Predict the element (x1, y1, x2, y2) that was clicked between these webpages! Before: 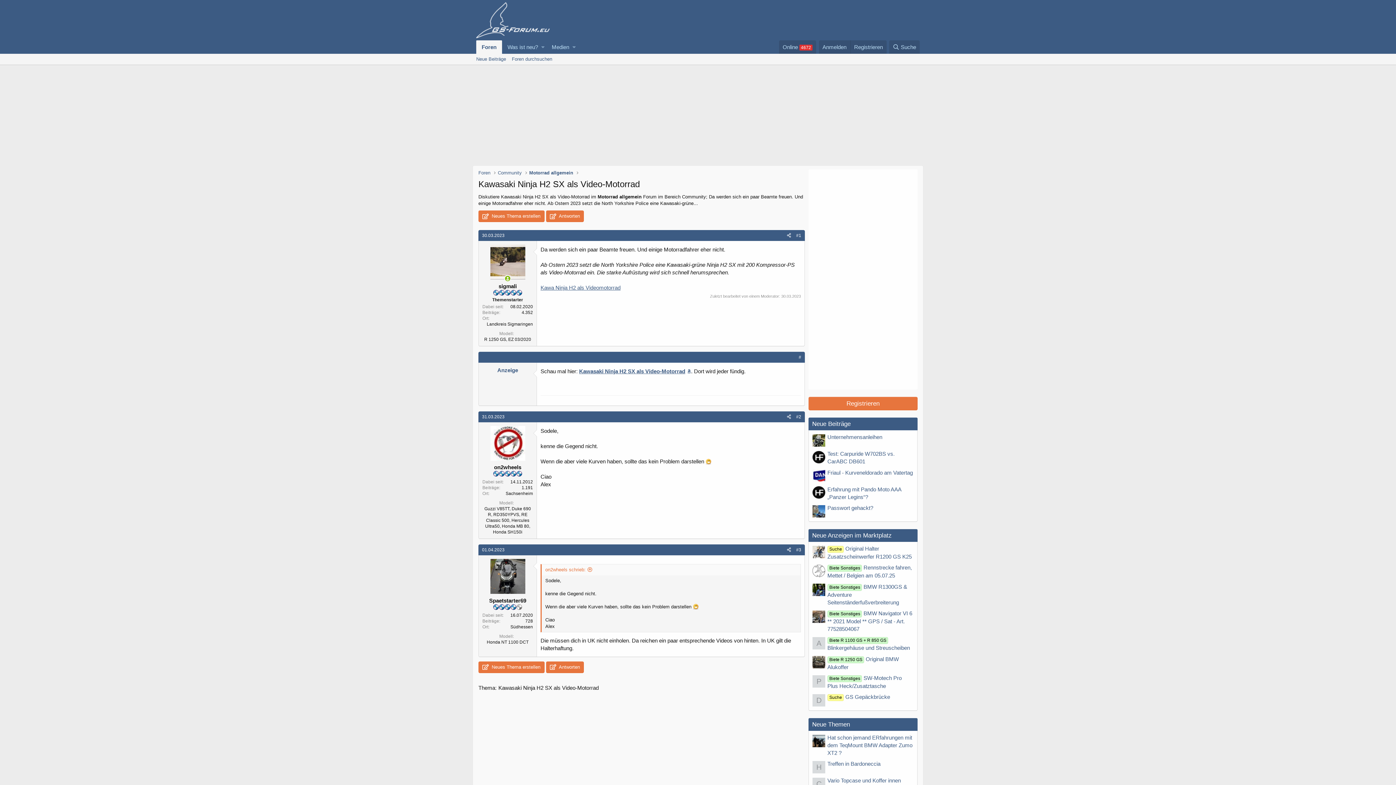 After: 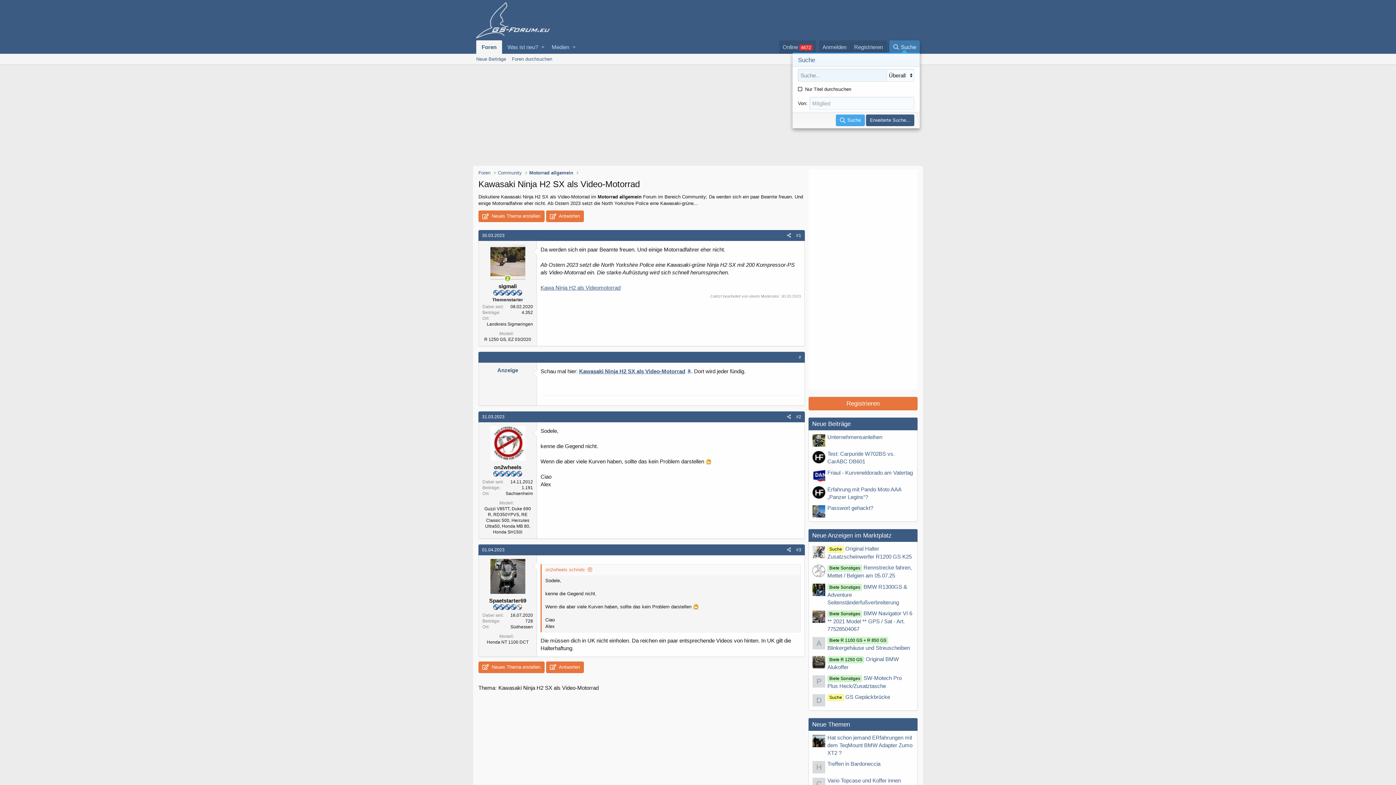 Action: label: Suche bbox: (889, 40, 920, 53)